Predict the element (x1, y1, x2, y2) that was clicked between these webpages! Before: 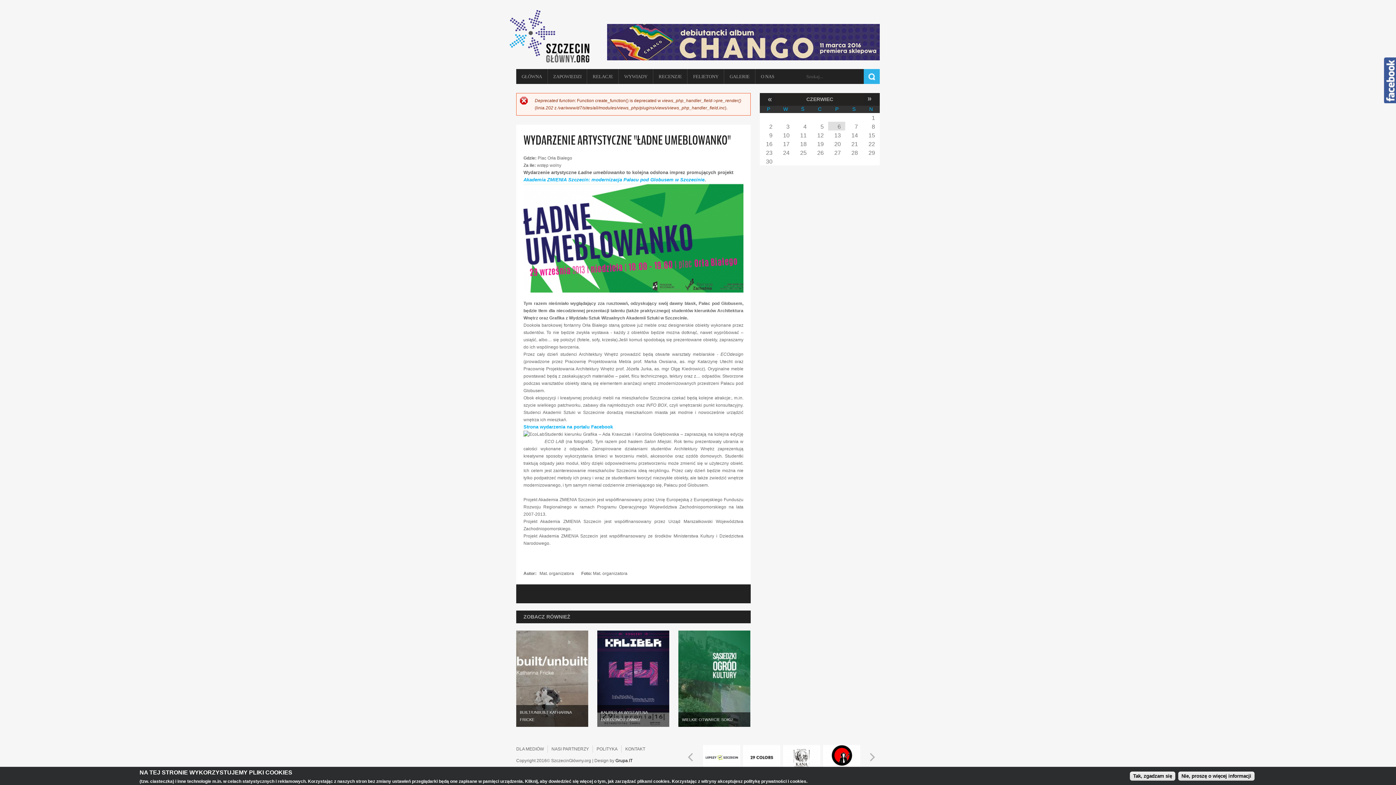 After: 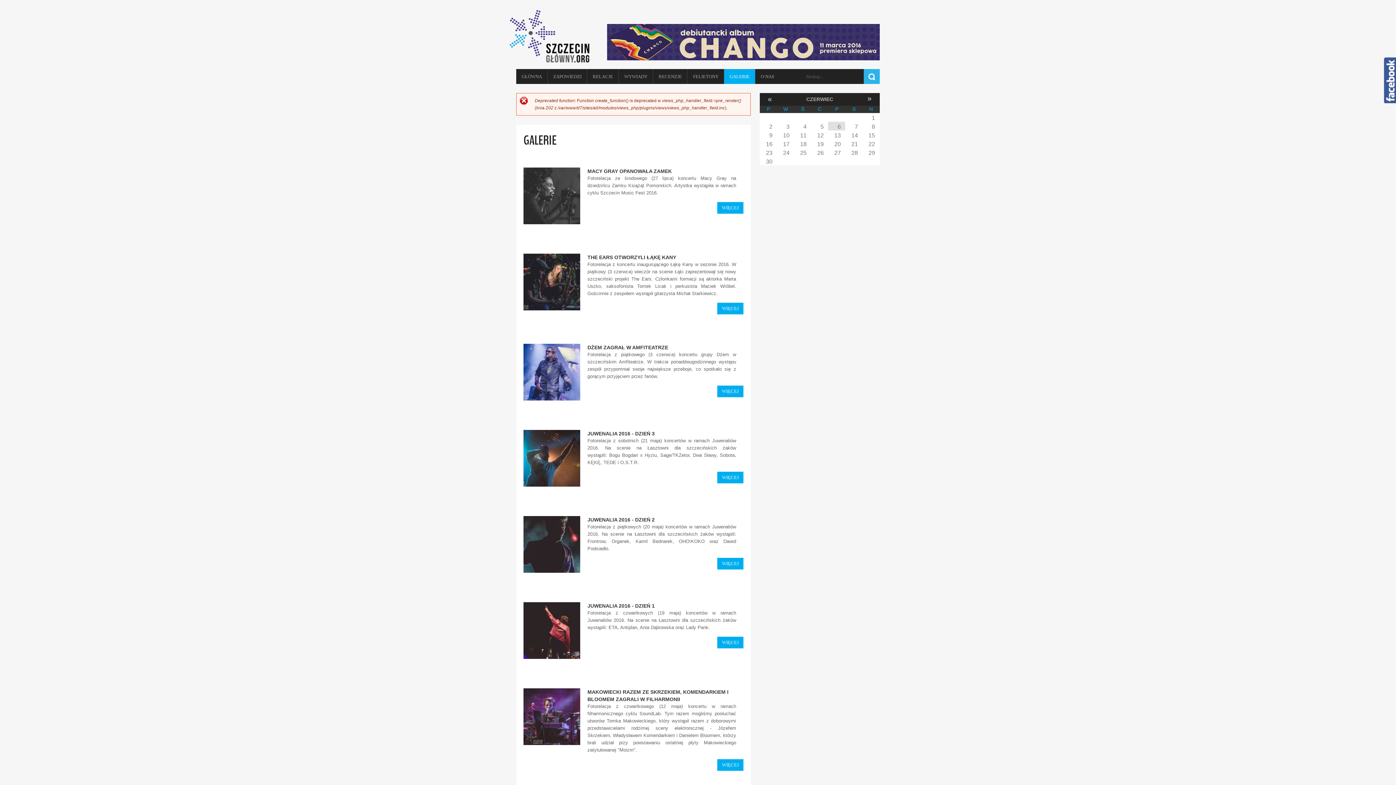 Action: label: GALERIE bbox: (724, 69, 755, 84)